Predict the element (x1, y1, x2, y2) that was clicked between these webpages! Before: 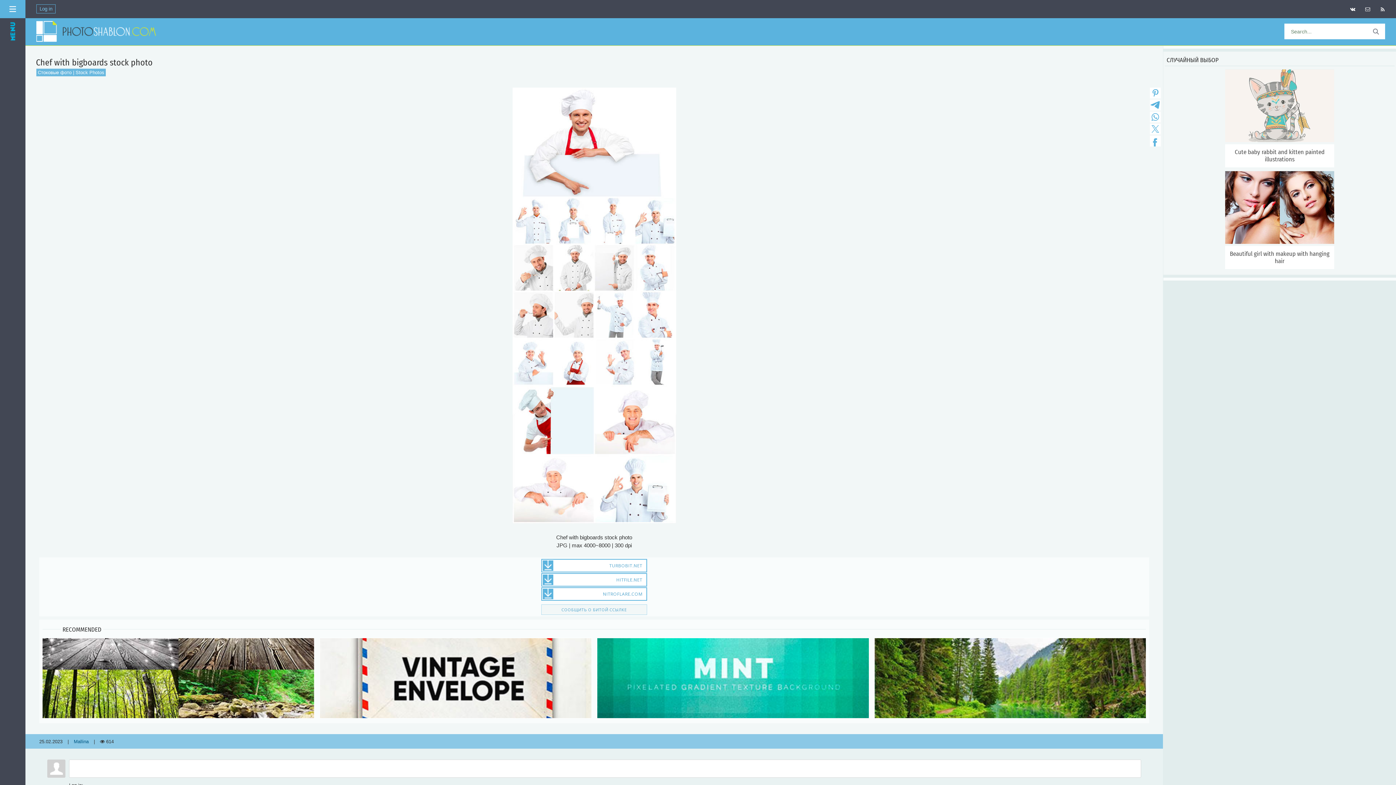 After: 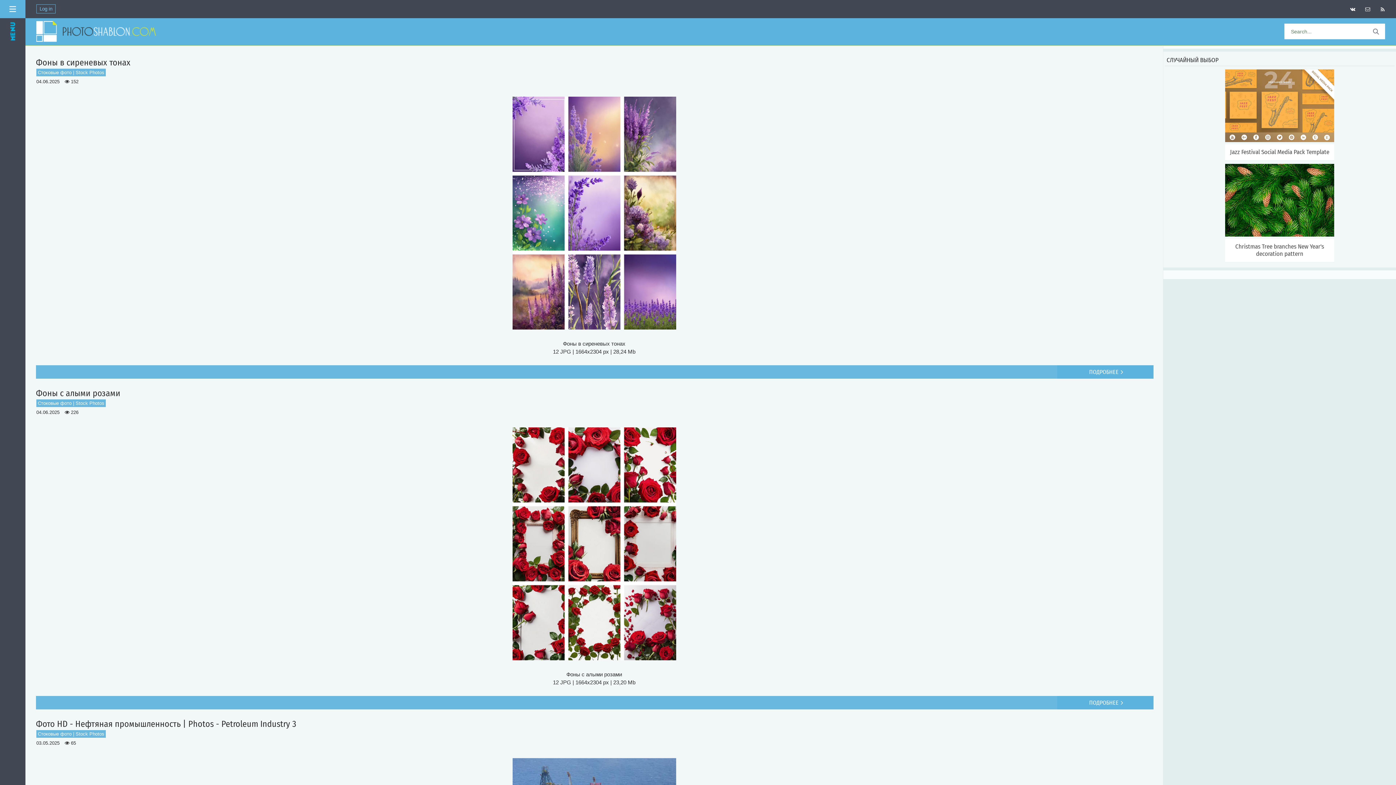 Action: label: Стоковые фото | Stock Photos bbox: (36, 68, 105, 76)